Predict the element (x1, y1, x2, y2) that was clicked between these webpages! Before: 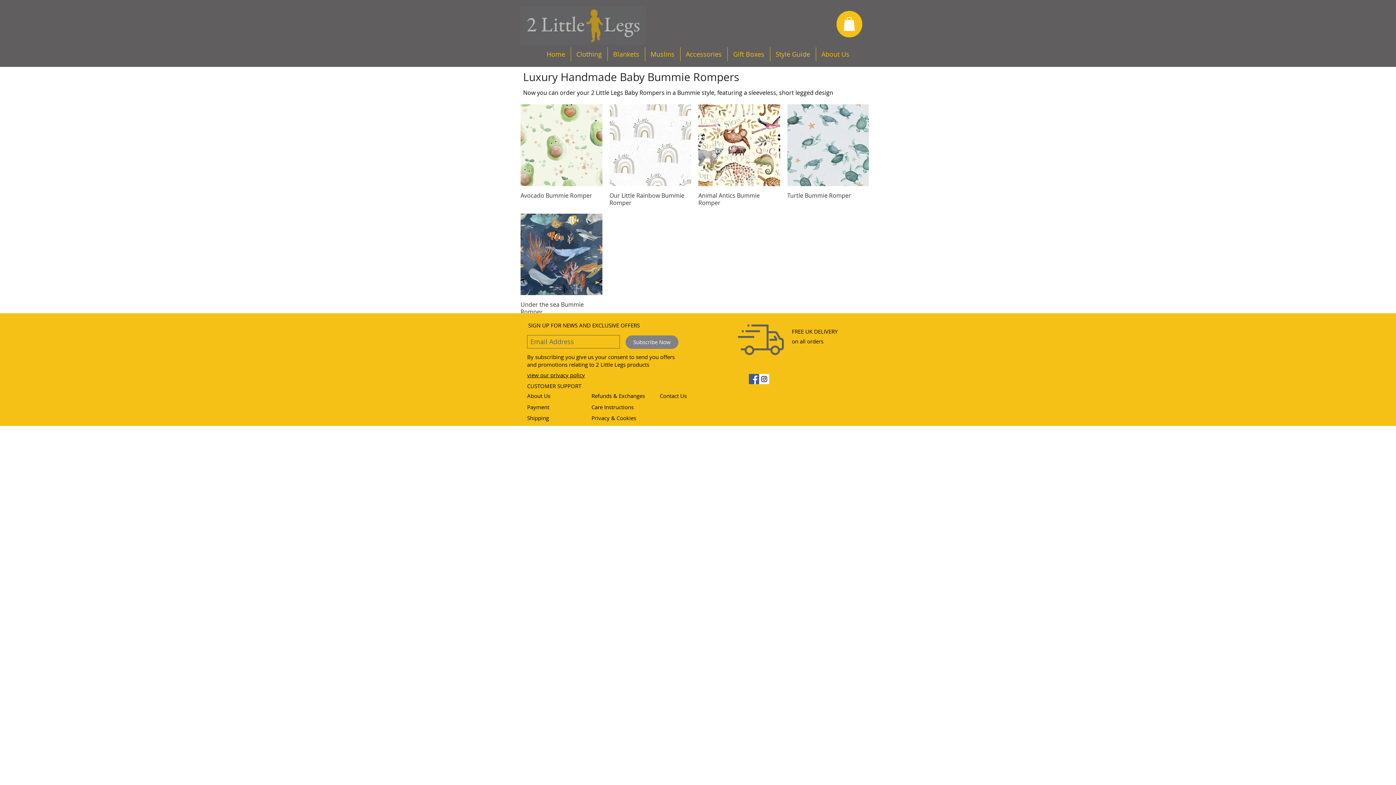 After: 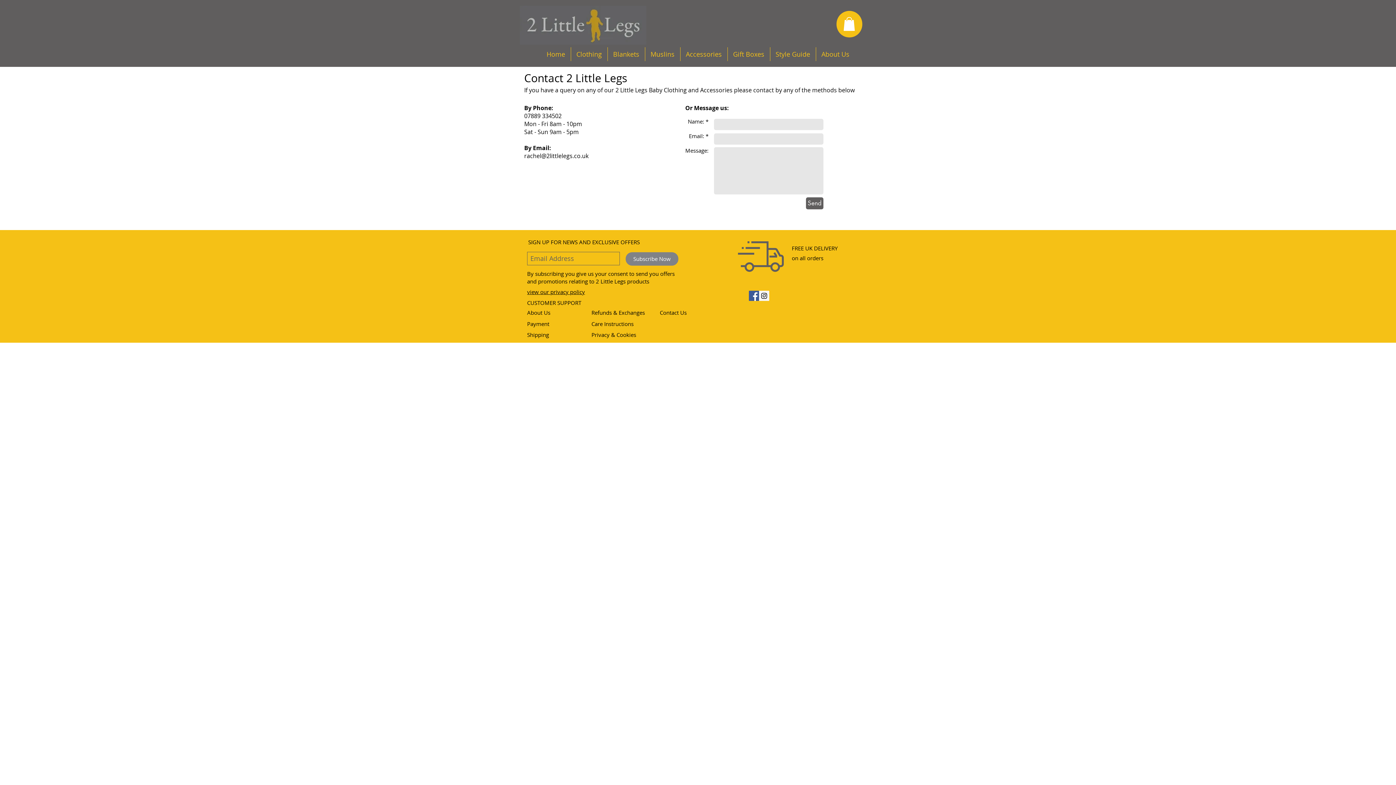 Action: bbox: (660, 392, 686, 399) label: Contact Us